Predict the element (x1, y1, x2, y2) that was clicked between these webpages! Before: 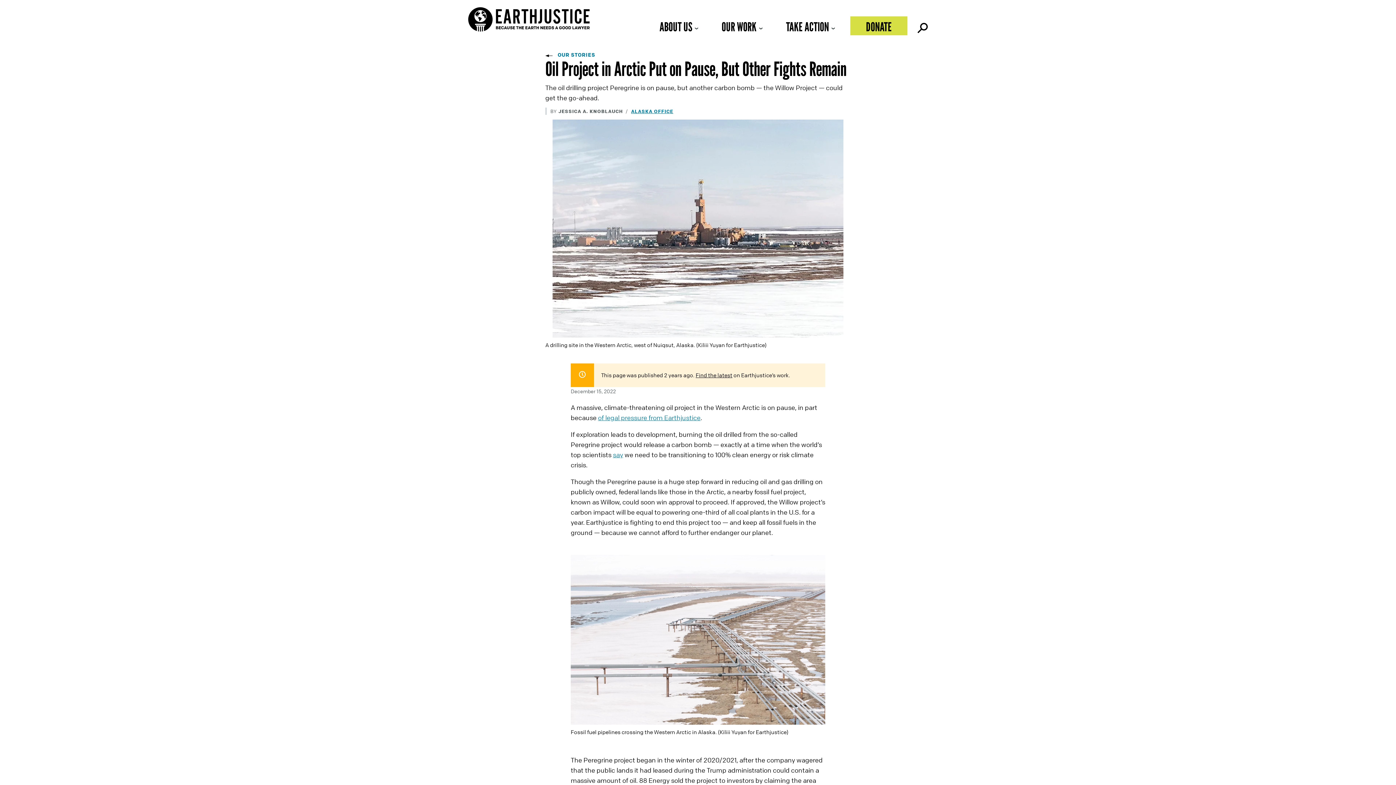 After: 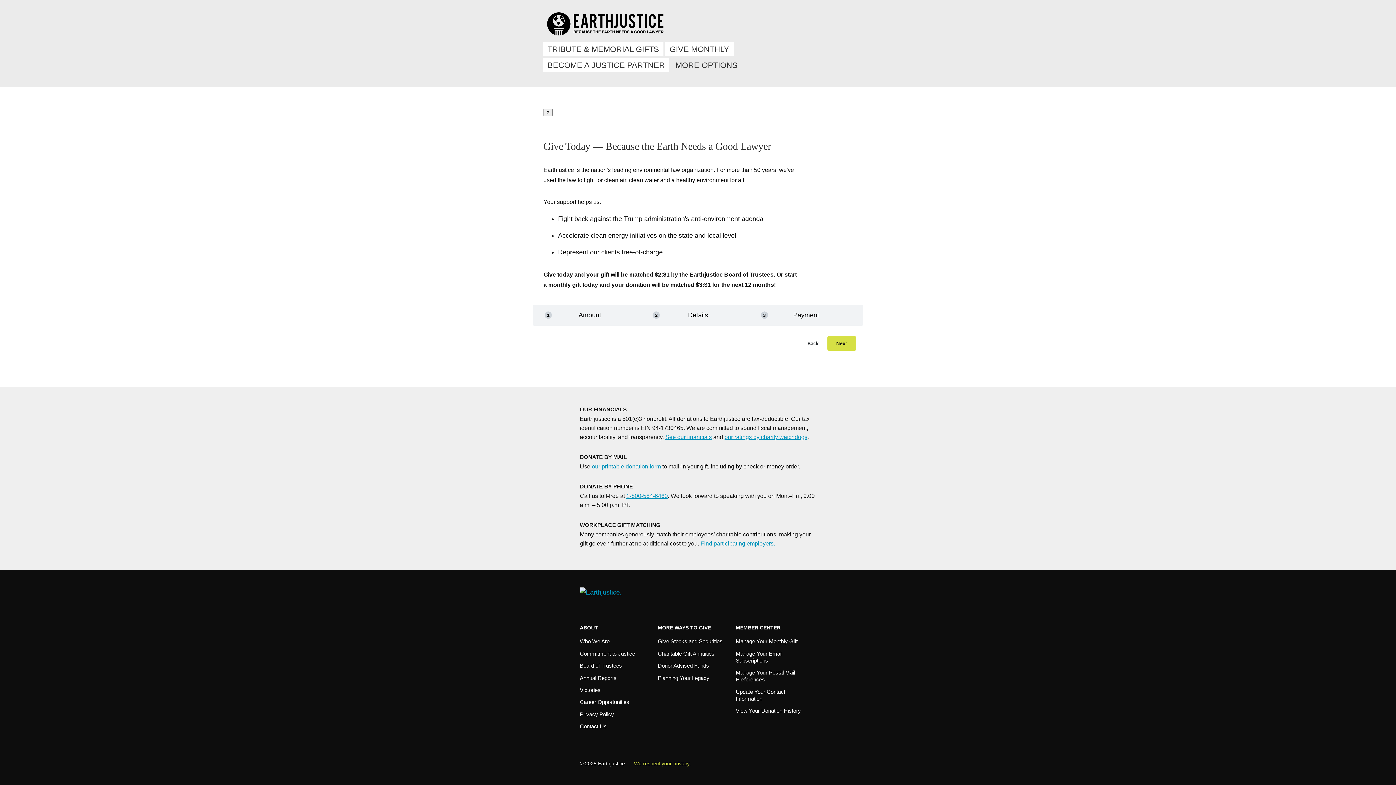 Action: bbox: (850, 16, 907, 35) label: DONATE